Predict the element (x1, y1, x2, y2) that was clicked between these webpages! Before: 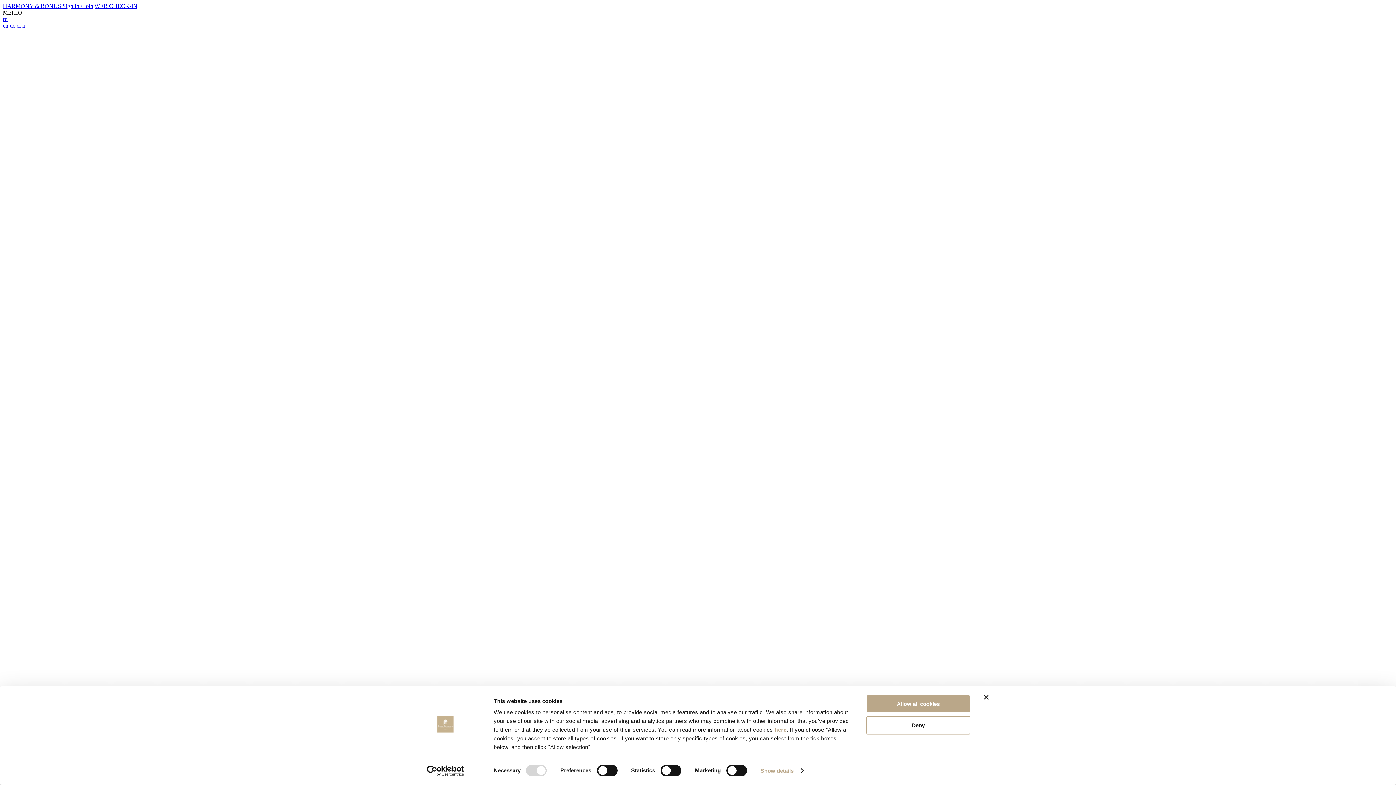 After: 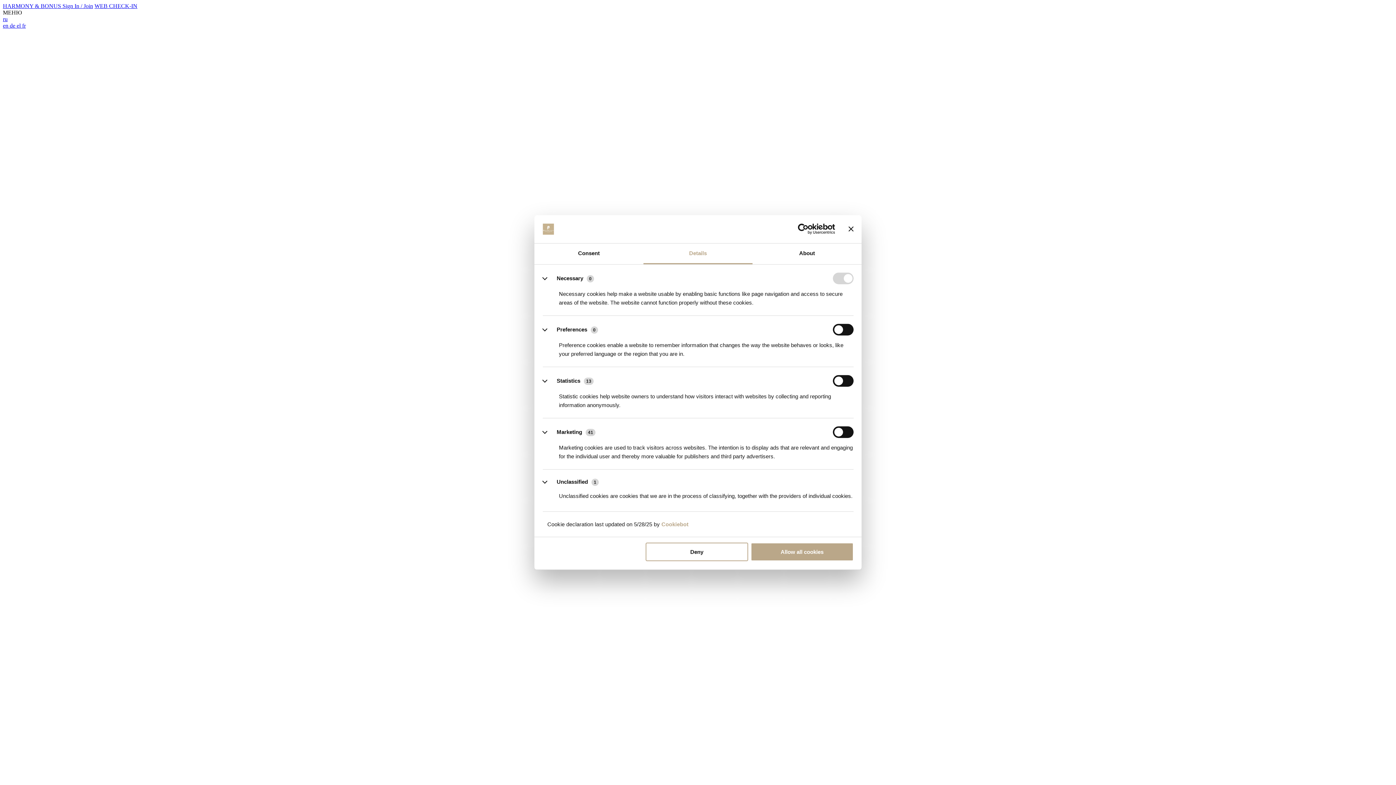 Action: label: Show details bbox: (760, 765, 803, 776)